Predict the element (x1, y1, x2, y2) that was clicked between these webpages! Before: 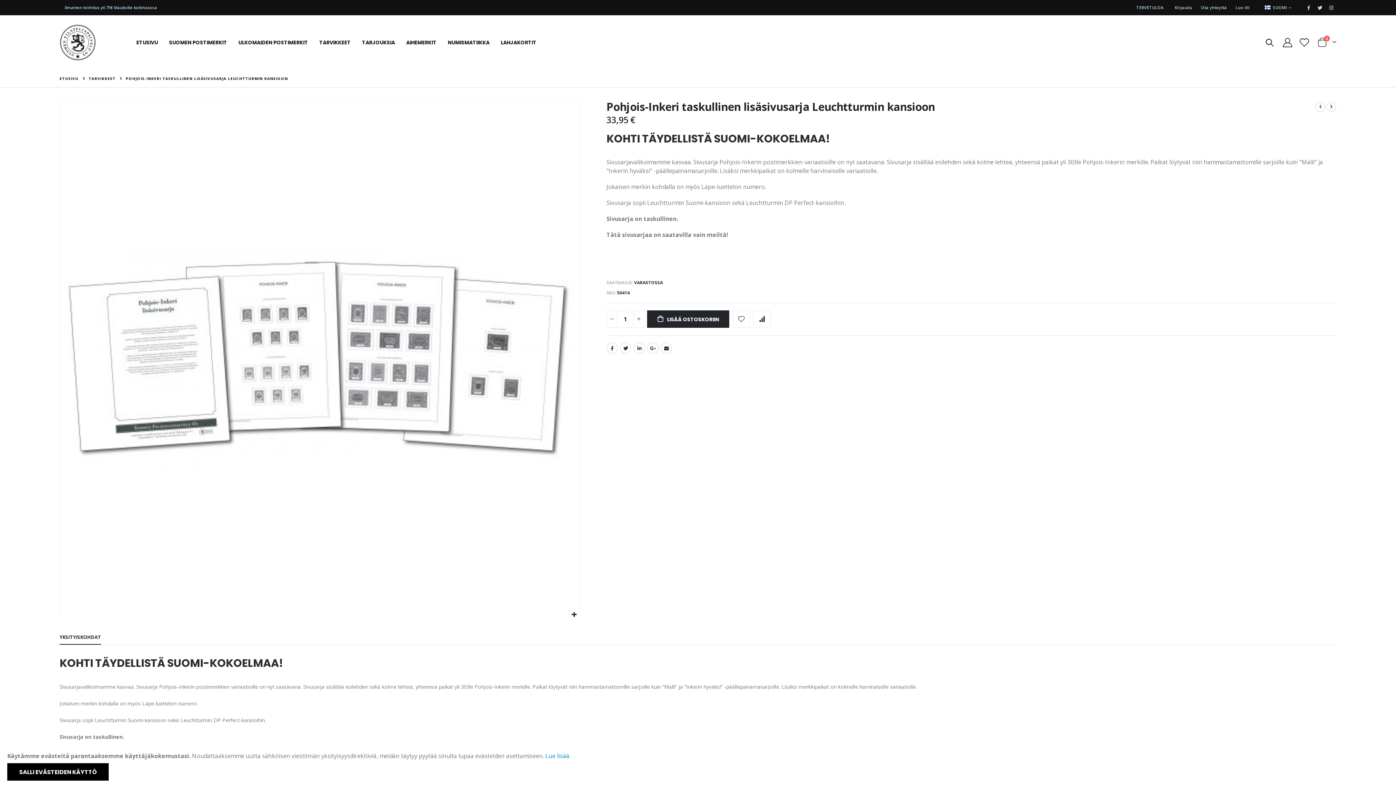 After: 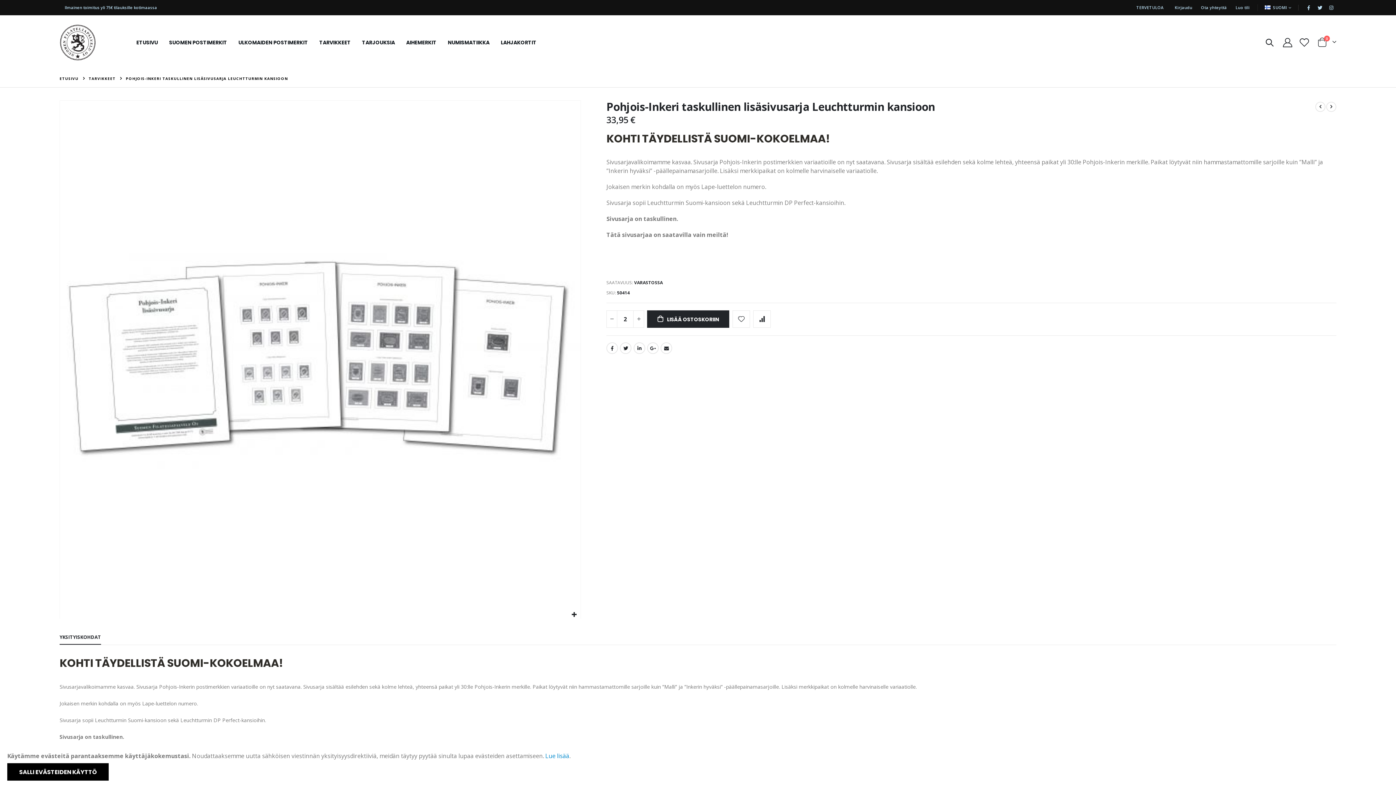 Action: bbox: (633, 310, 644, 327)